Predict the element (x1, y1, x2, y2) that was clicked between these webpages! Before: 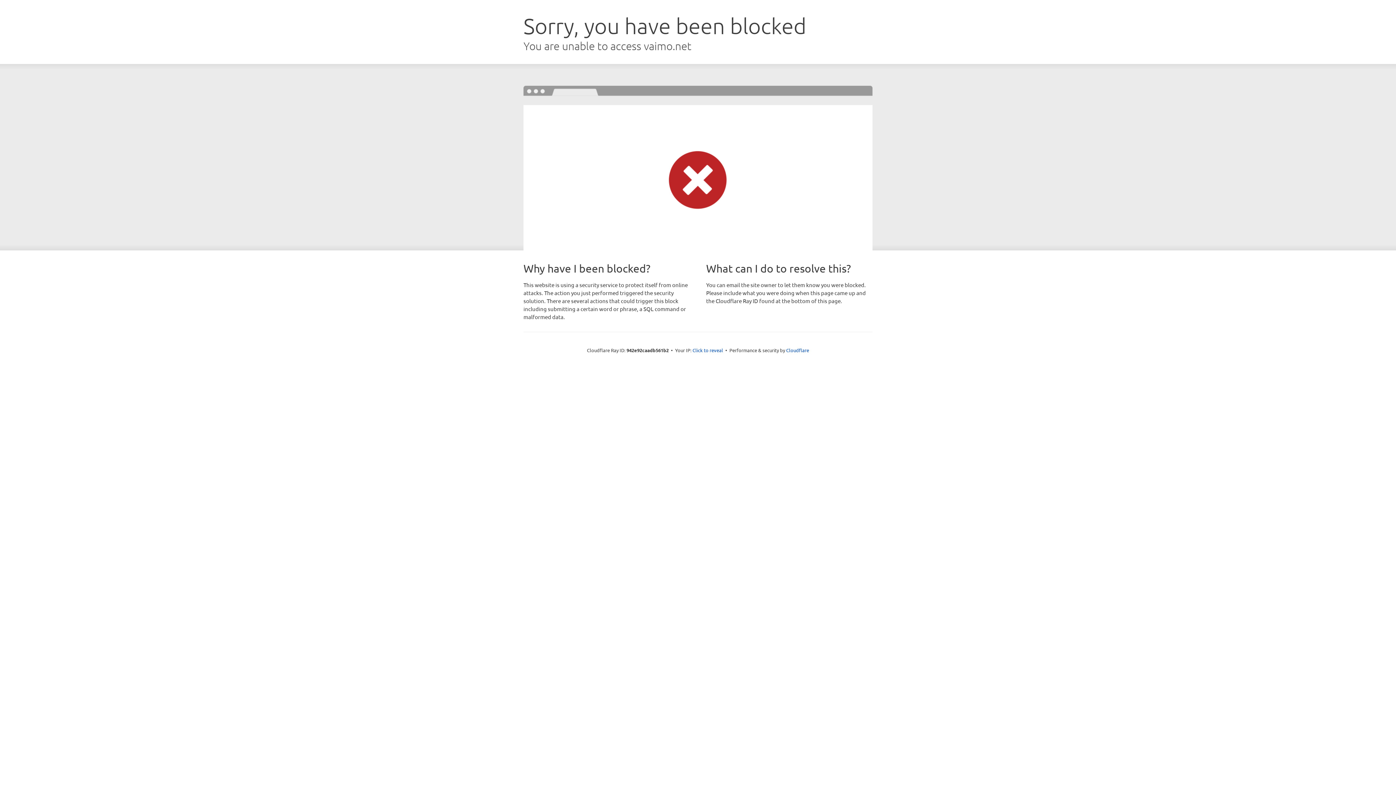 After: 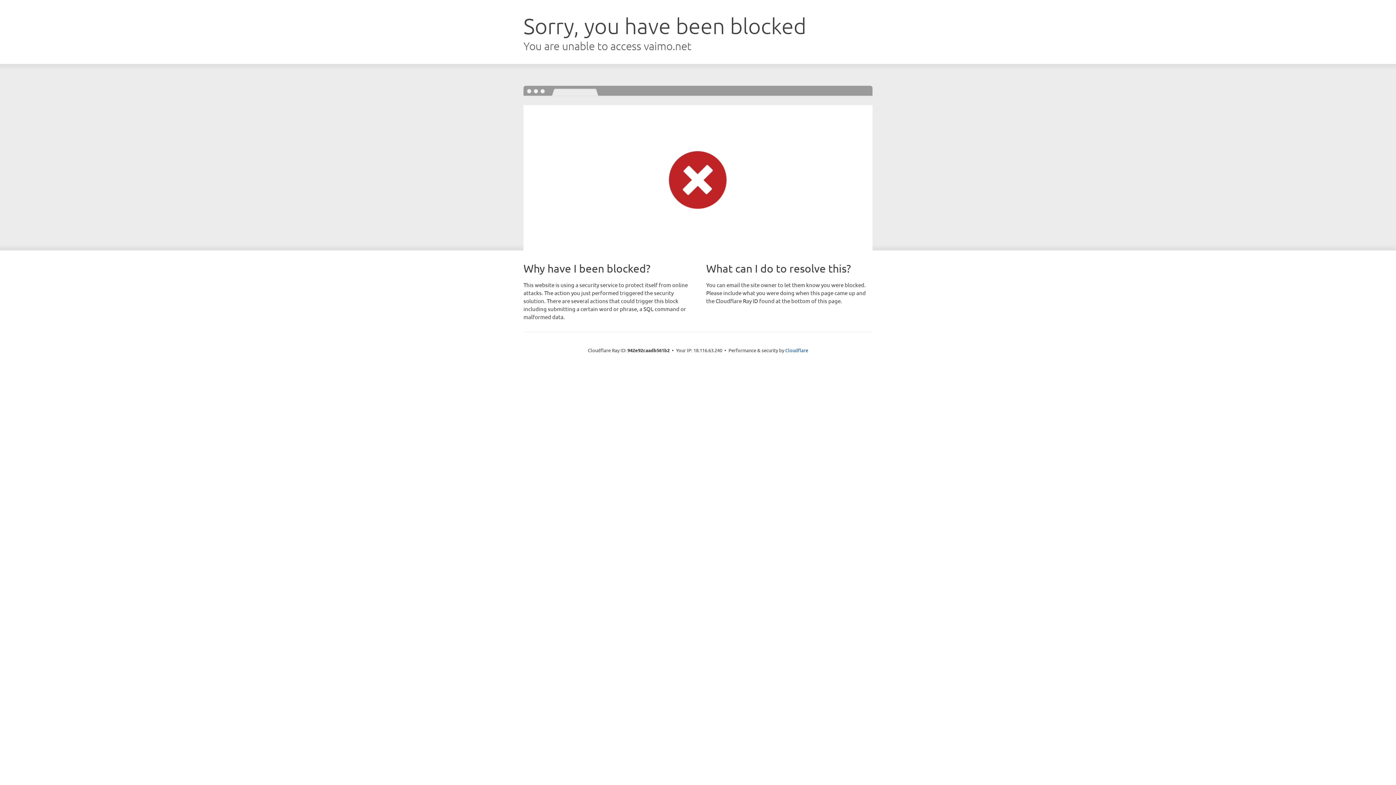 Action: label: Click to reveal bbox: (692, 346, 723, 353)